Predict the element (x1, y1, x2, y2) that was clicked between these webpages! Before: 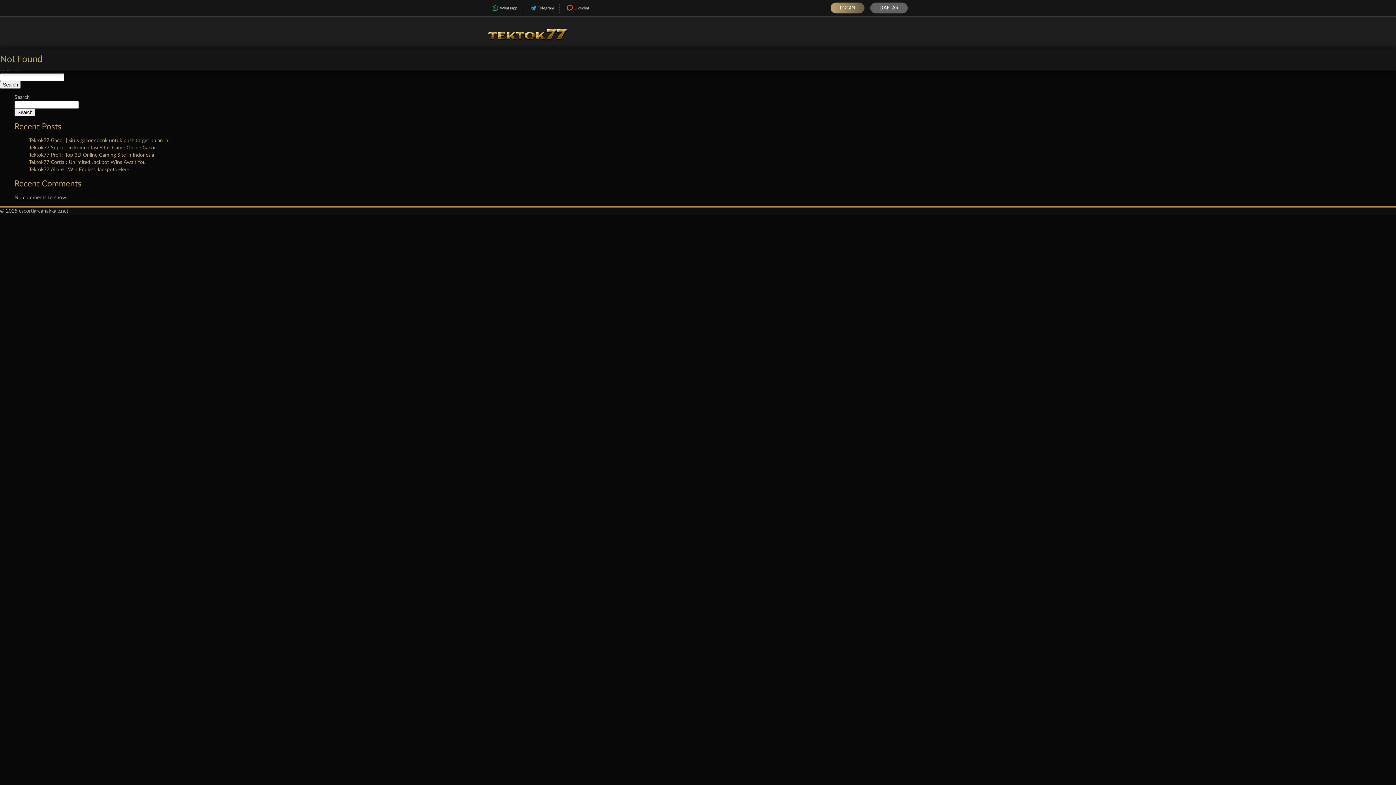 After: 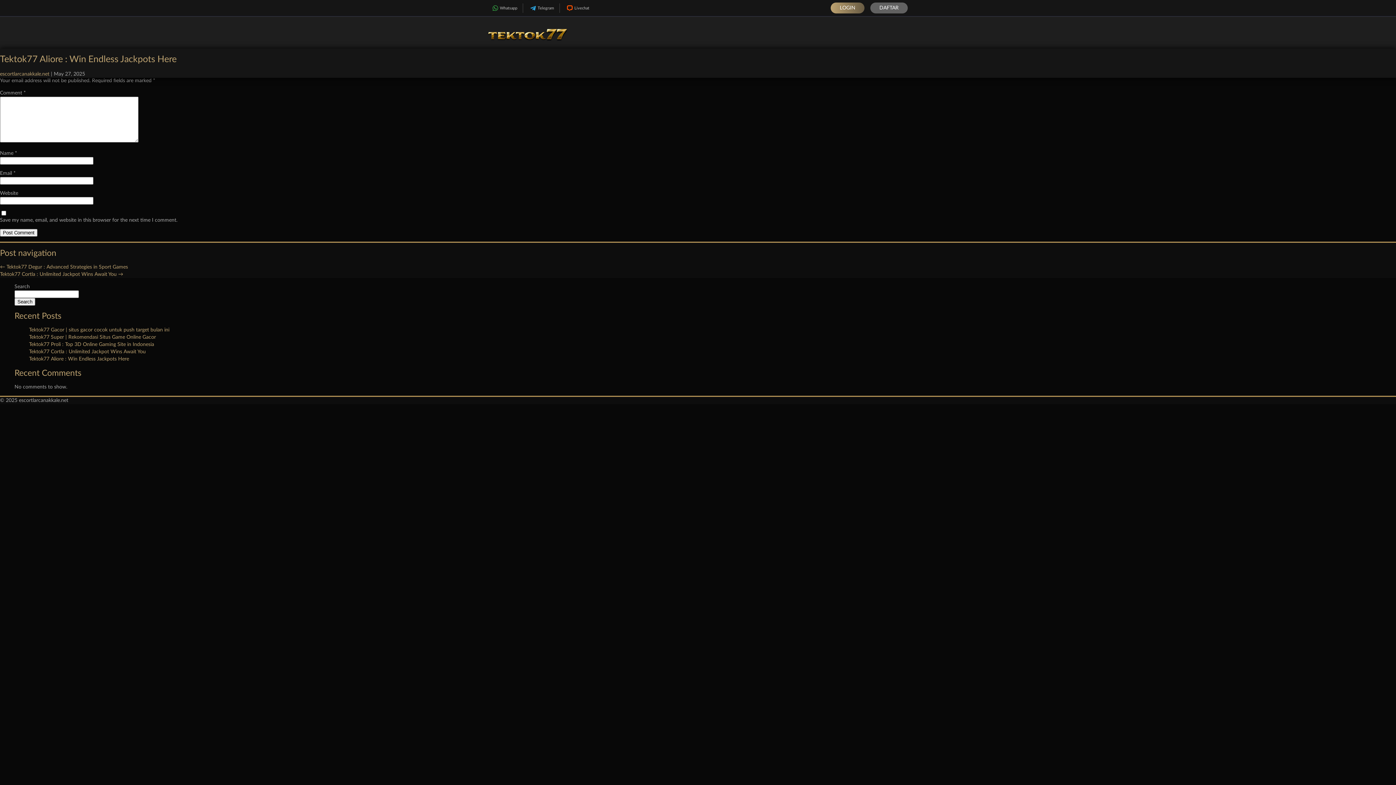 Action: label: Tektok77 Aliore : Win Endless Jackpots Here bbox: (29, 167, 129, 172)